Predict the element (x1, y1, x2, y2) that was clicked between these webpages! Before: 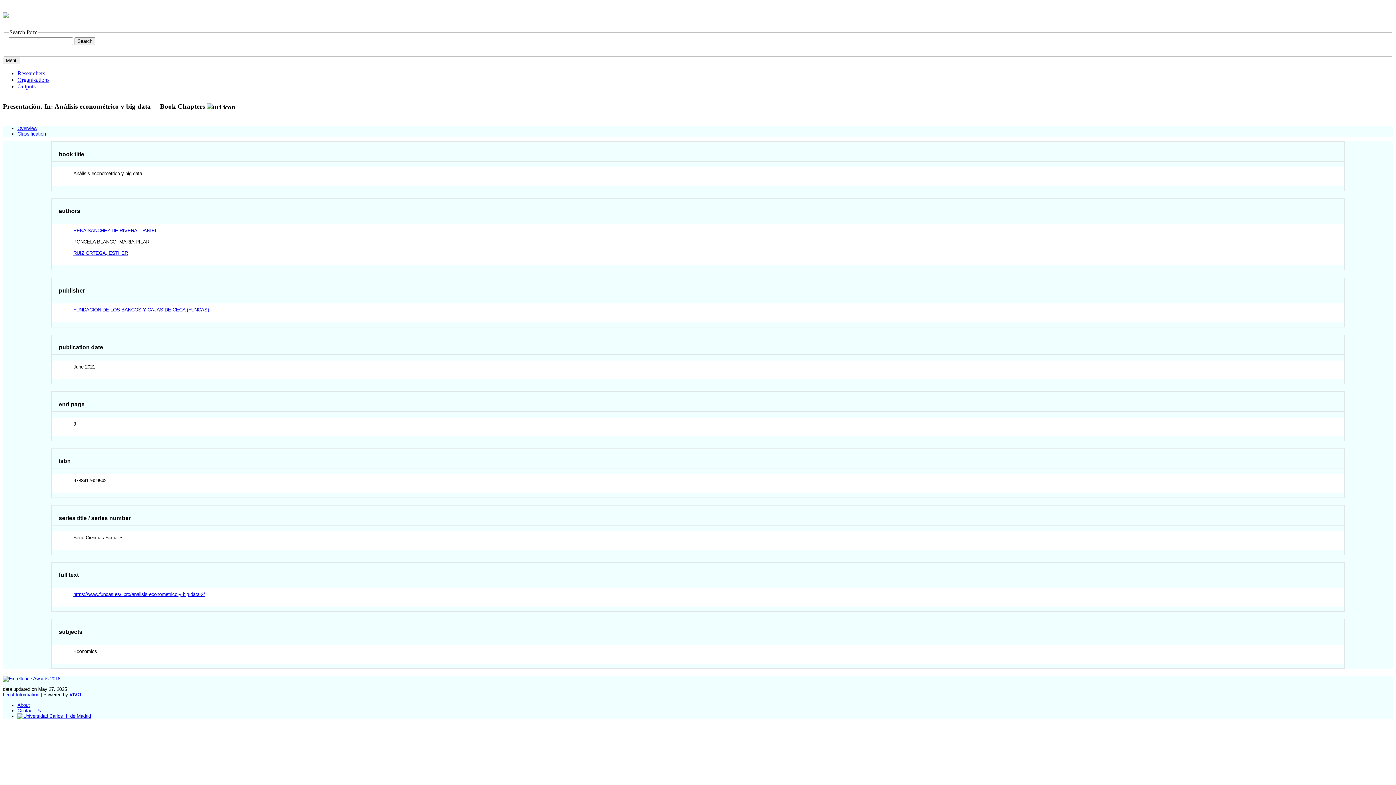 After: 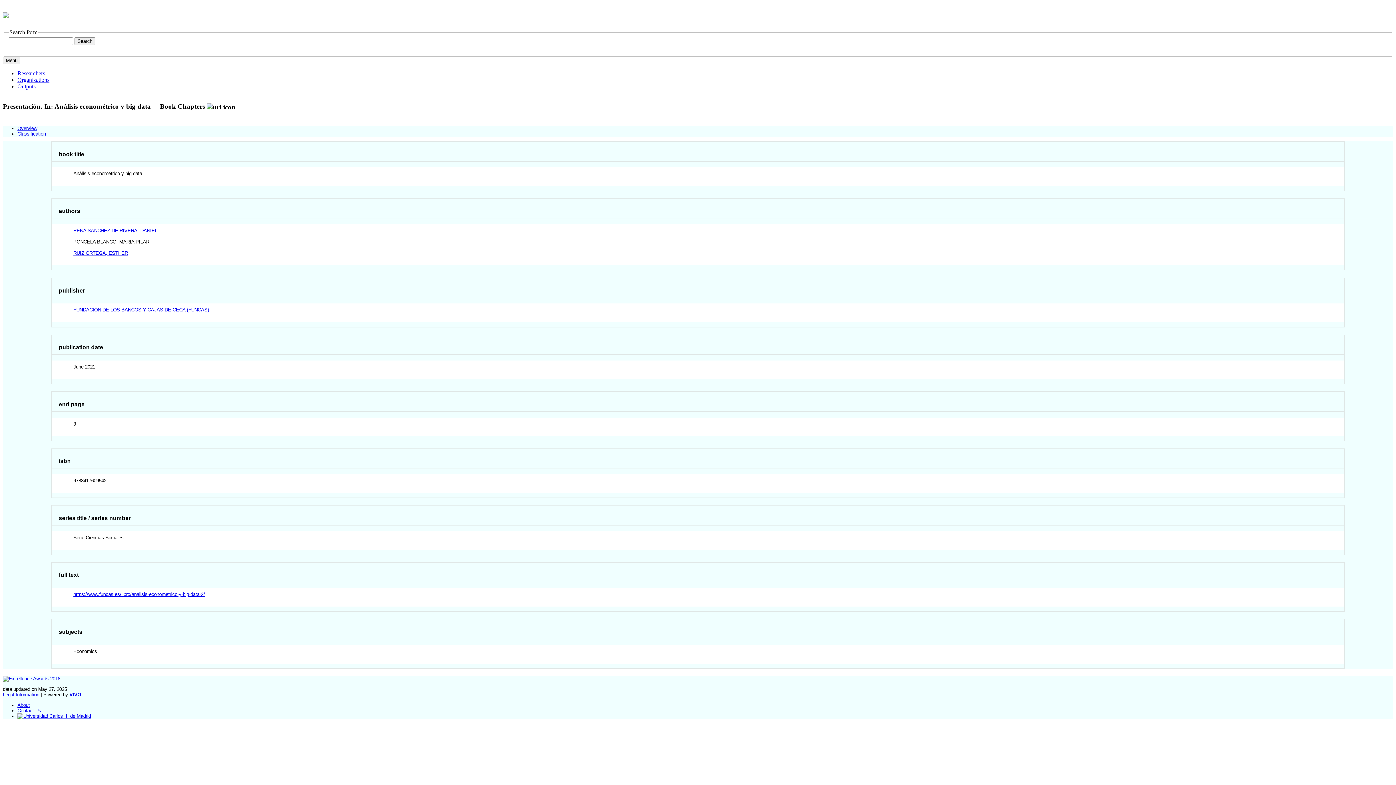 Action: label: Classification bbox: (17, 131, 45, 136)